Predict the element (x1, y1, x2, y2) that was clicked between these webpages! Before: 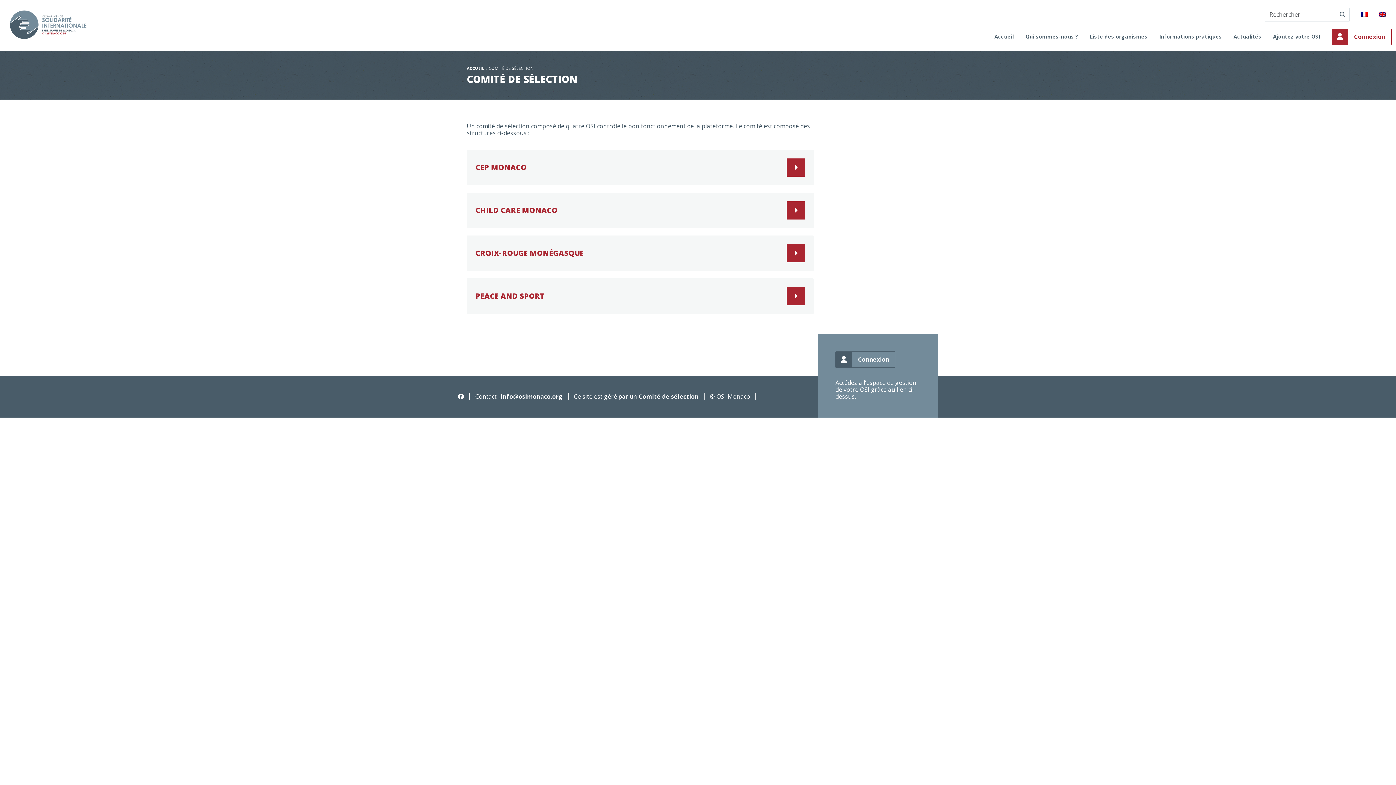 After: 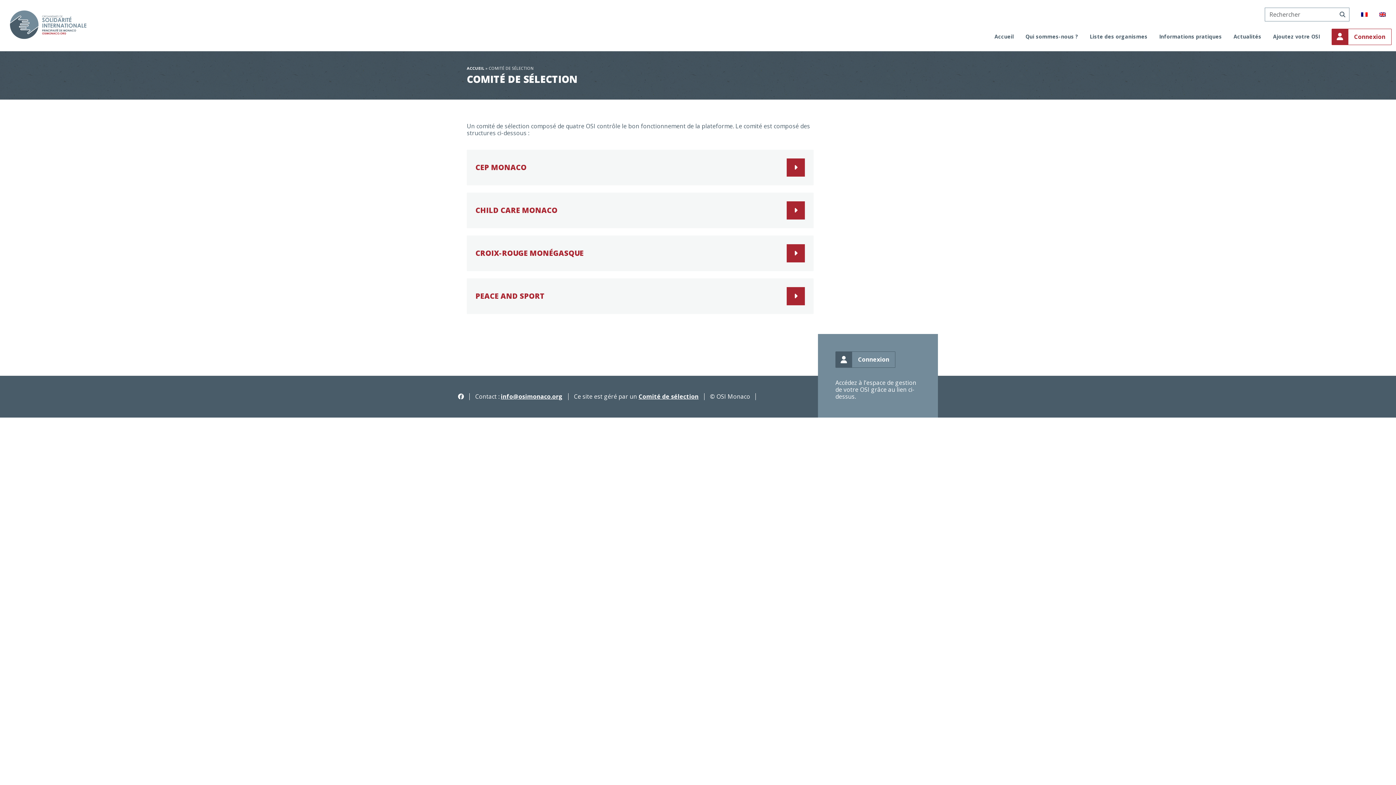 Action: bbox: (501, 392, 562, 400) label: info@osimonaco.org